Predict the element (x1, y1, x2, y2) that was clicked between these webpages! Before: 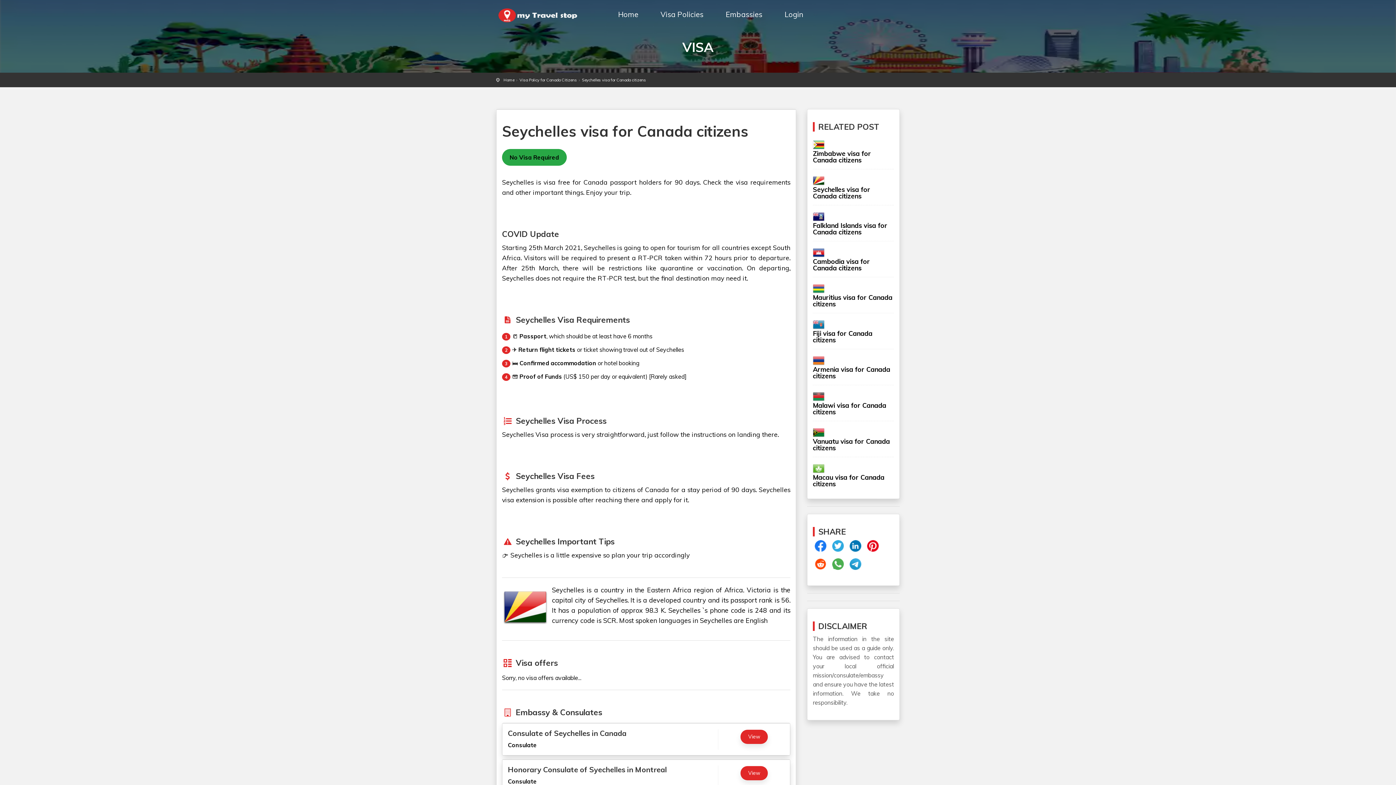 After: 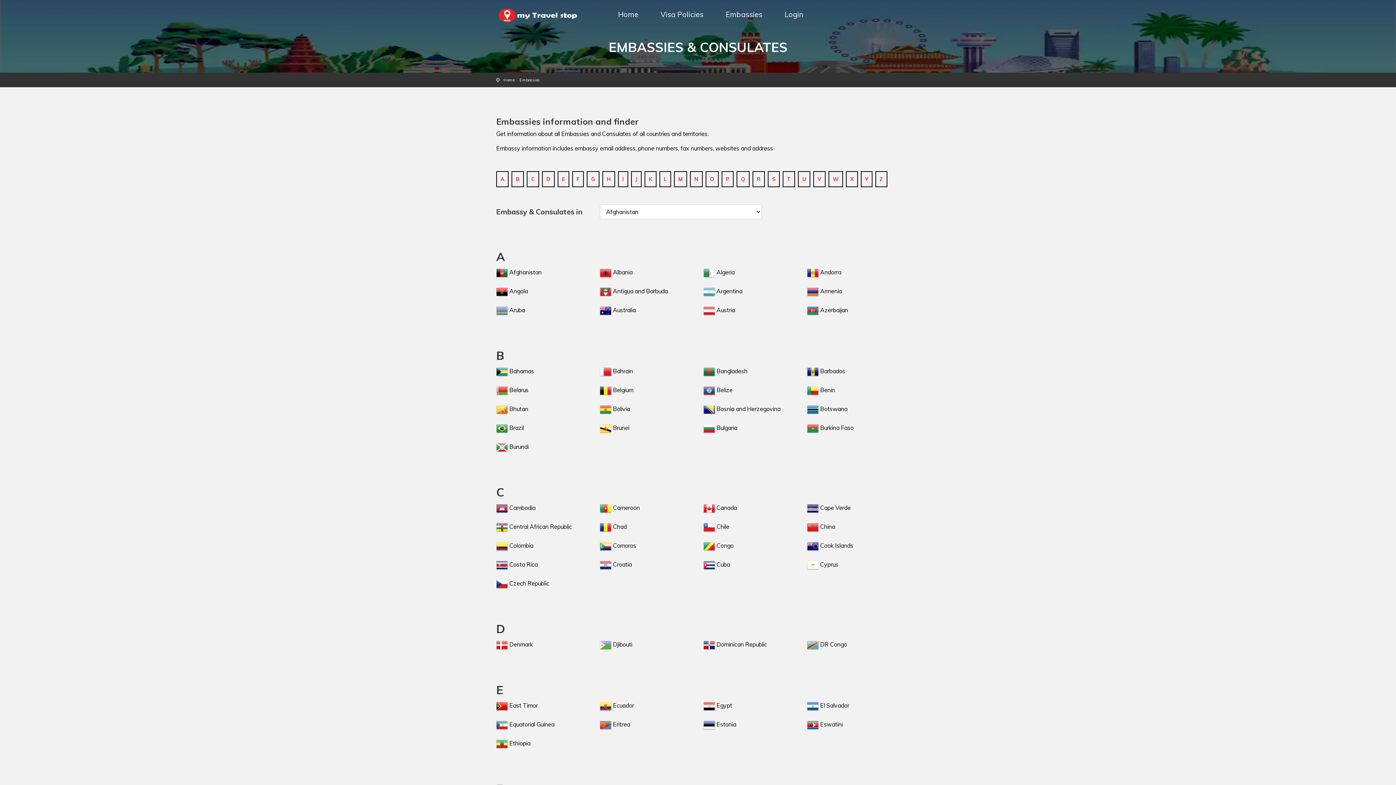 Action: bbox: (707, 10, 765, 23) label: Embassies